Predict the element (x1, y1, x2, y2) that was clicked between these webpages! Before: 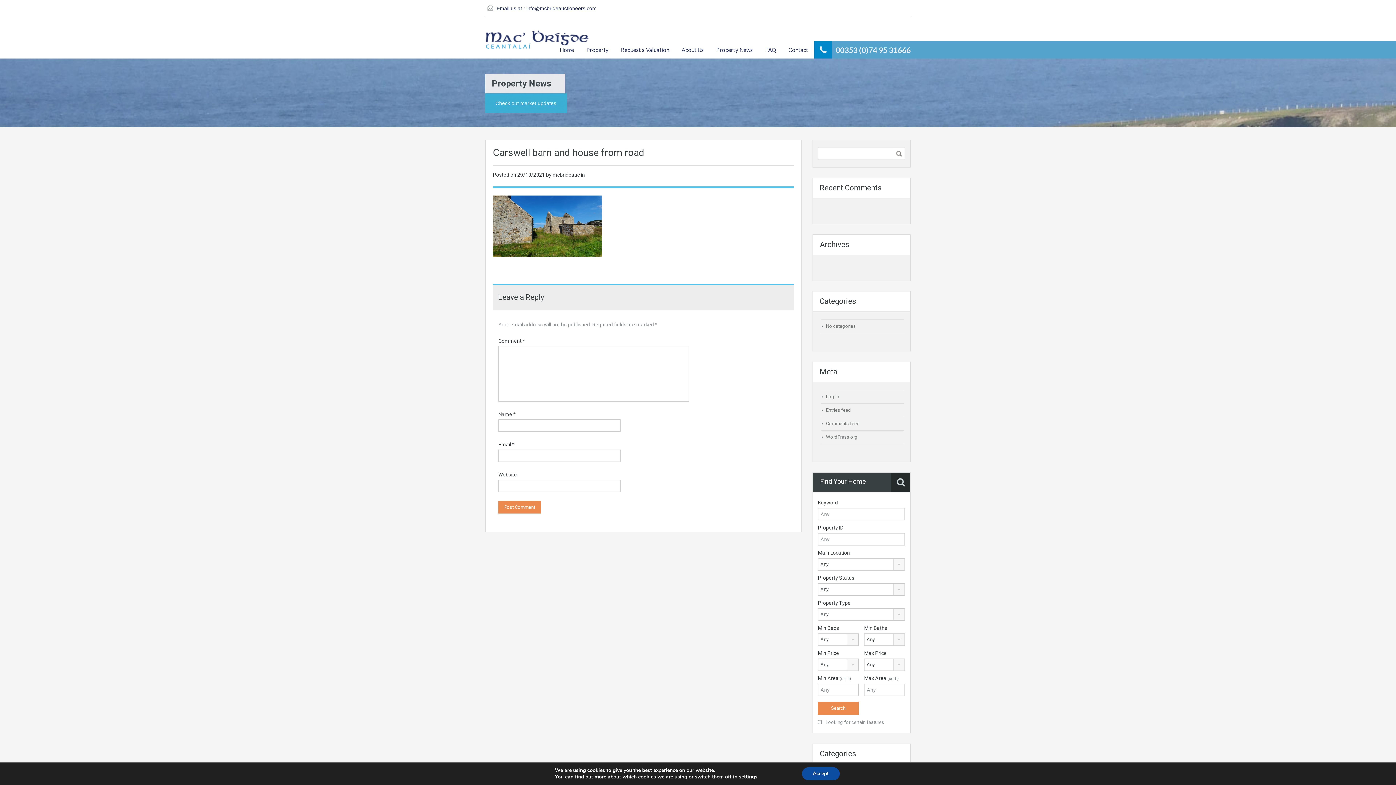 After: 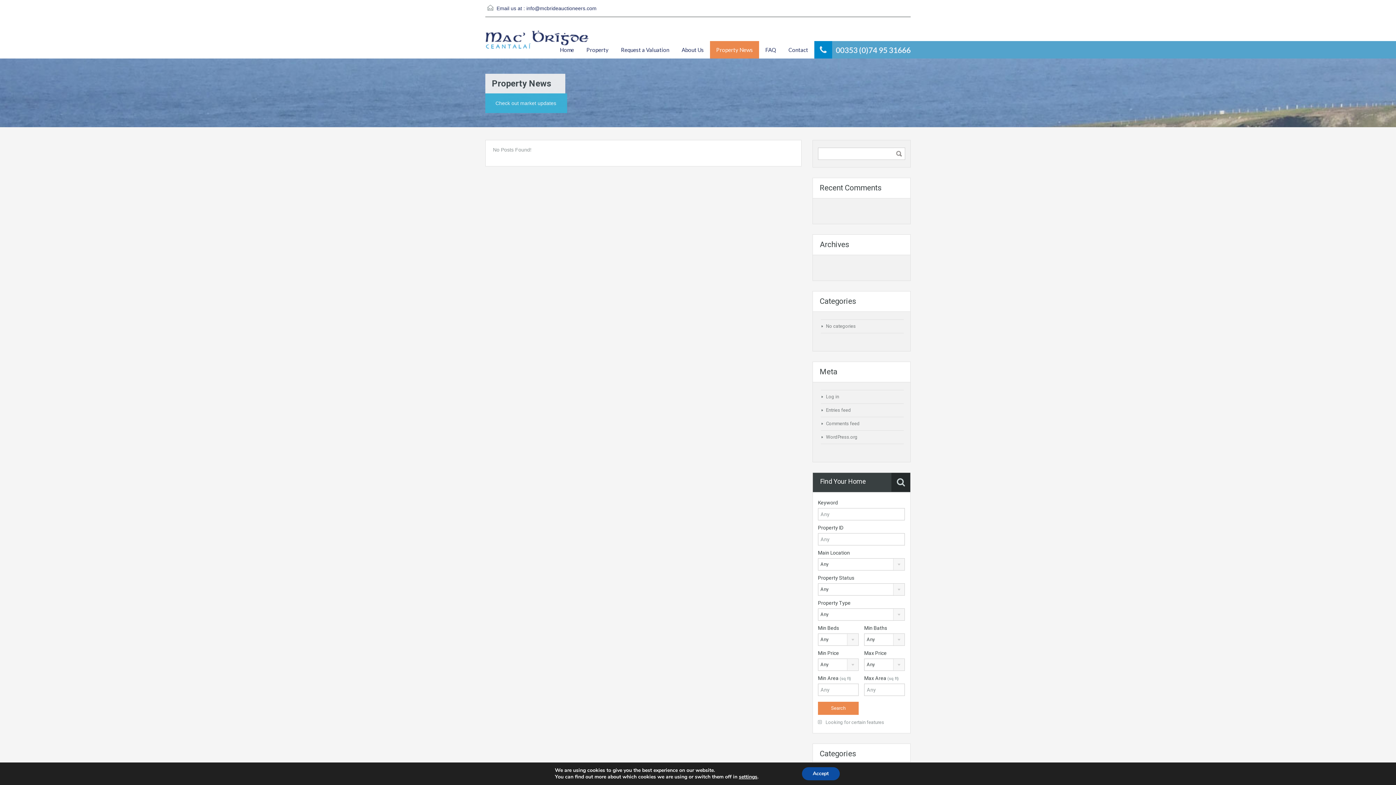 Action: label: Property News bbox: (710, 41, 759, 58)